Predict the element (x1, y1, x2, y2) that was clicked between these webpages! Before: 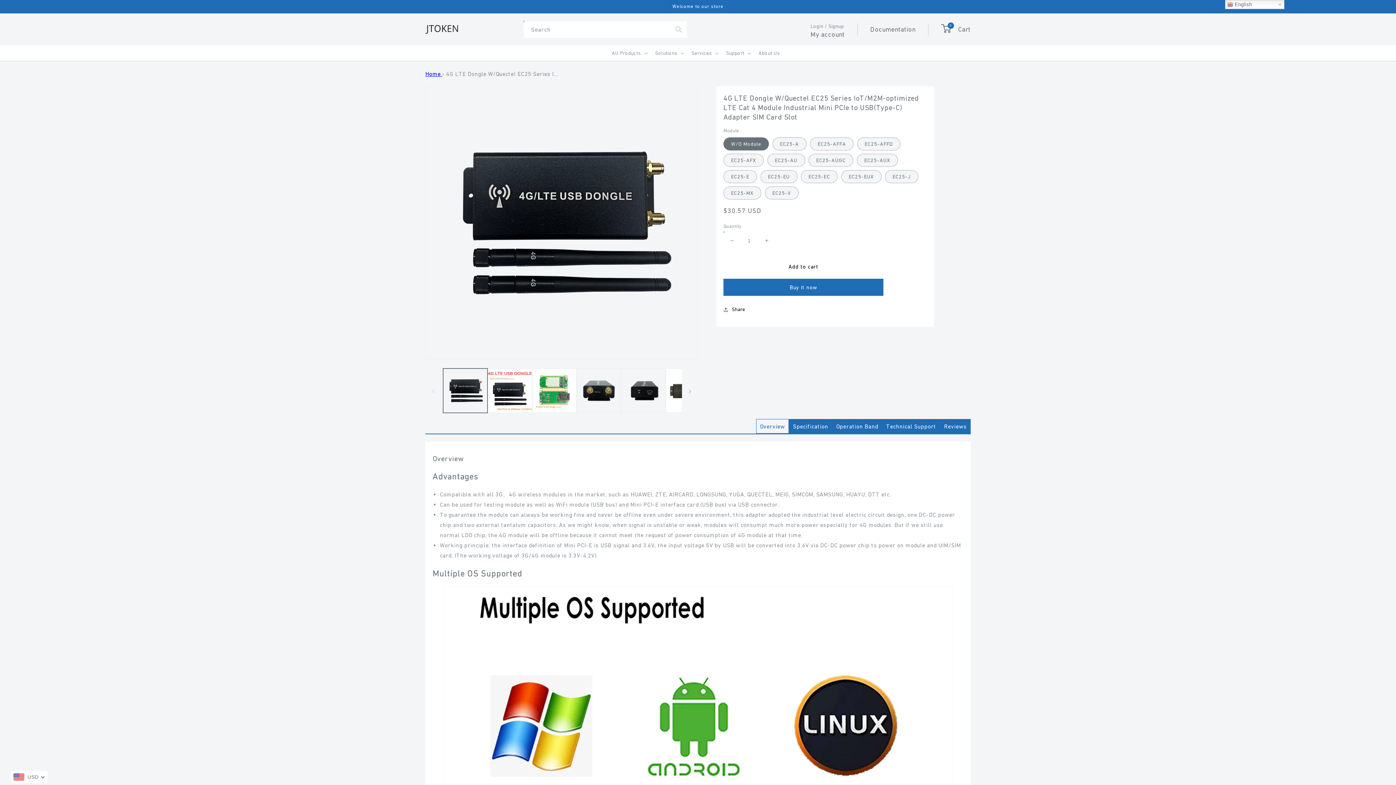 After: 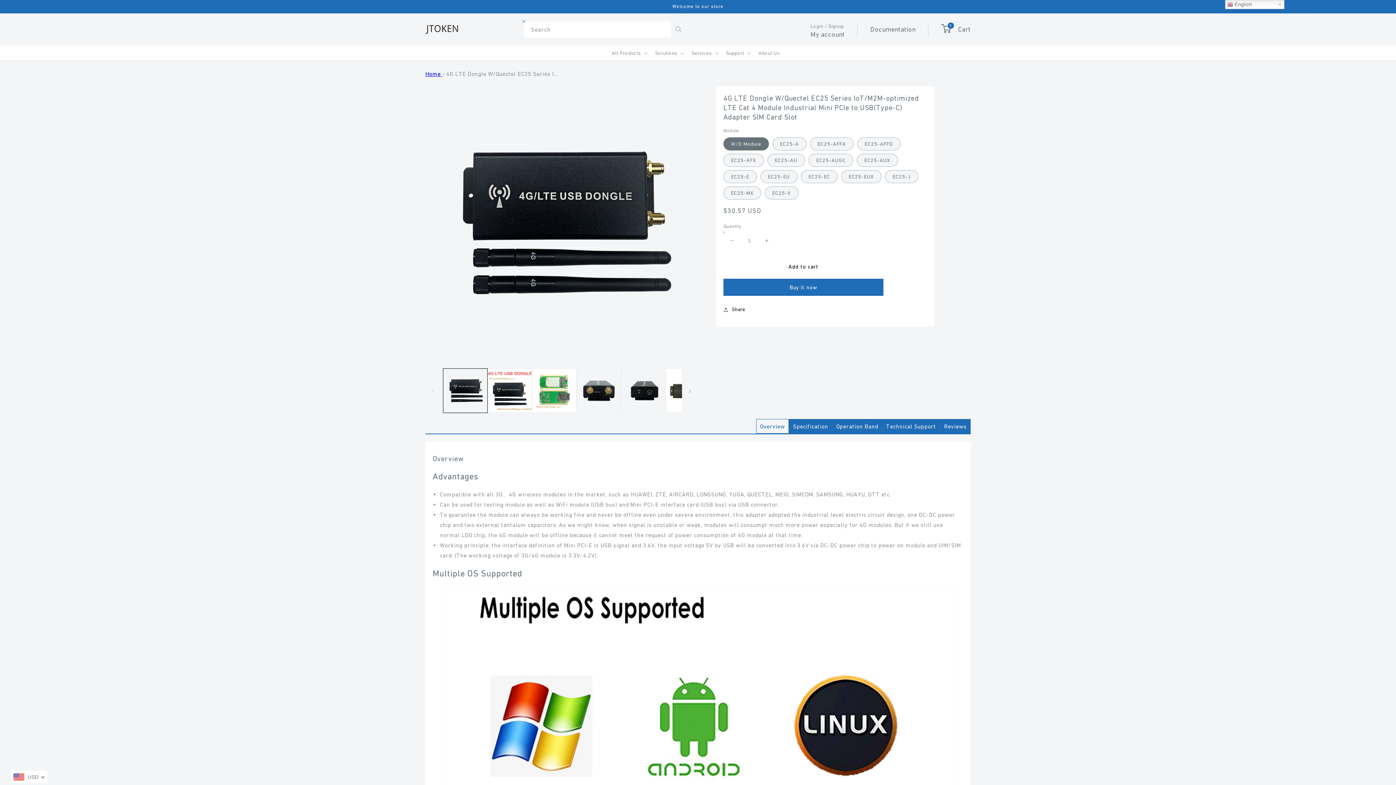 Action: bbox: (670, 21, 686, 37) label: Search